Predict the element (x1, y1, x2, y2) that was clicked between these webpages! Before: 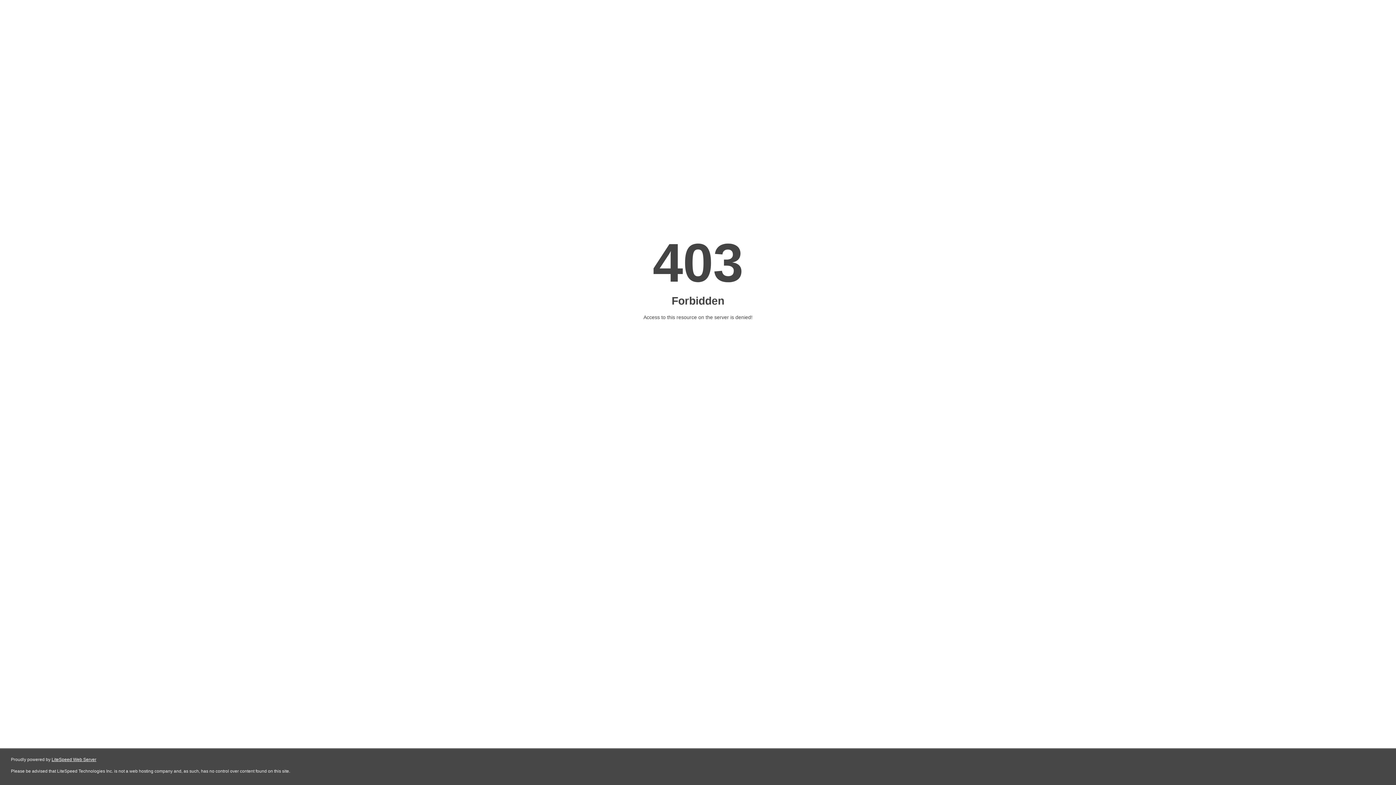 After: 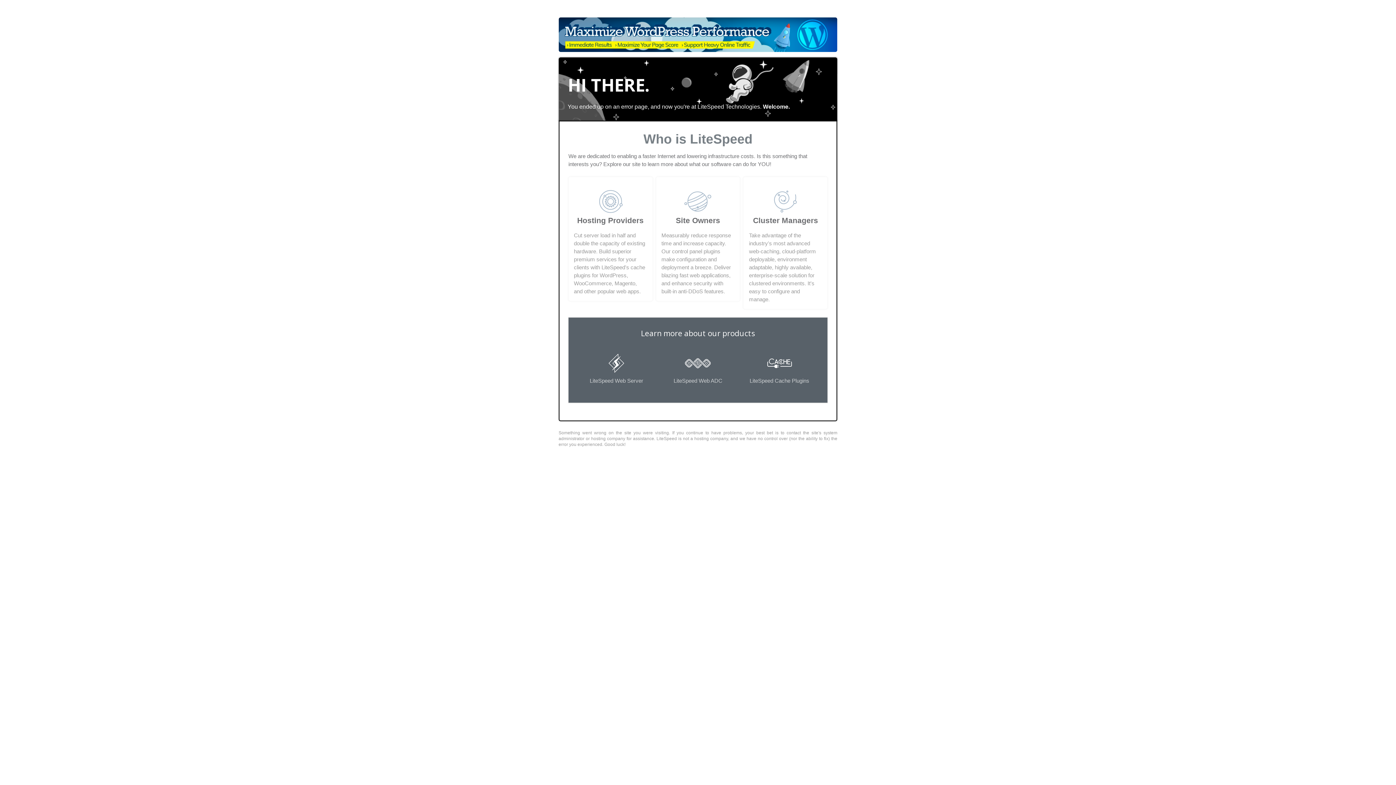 Action: bbox: (51, 757, 96, 762) label: LiteSpeed Web Server